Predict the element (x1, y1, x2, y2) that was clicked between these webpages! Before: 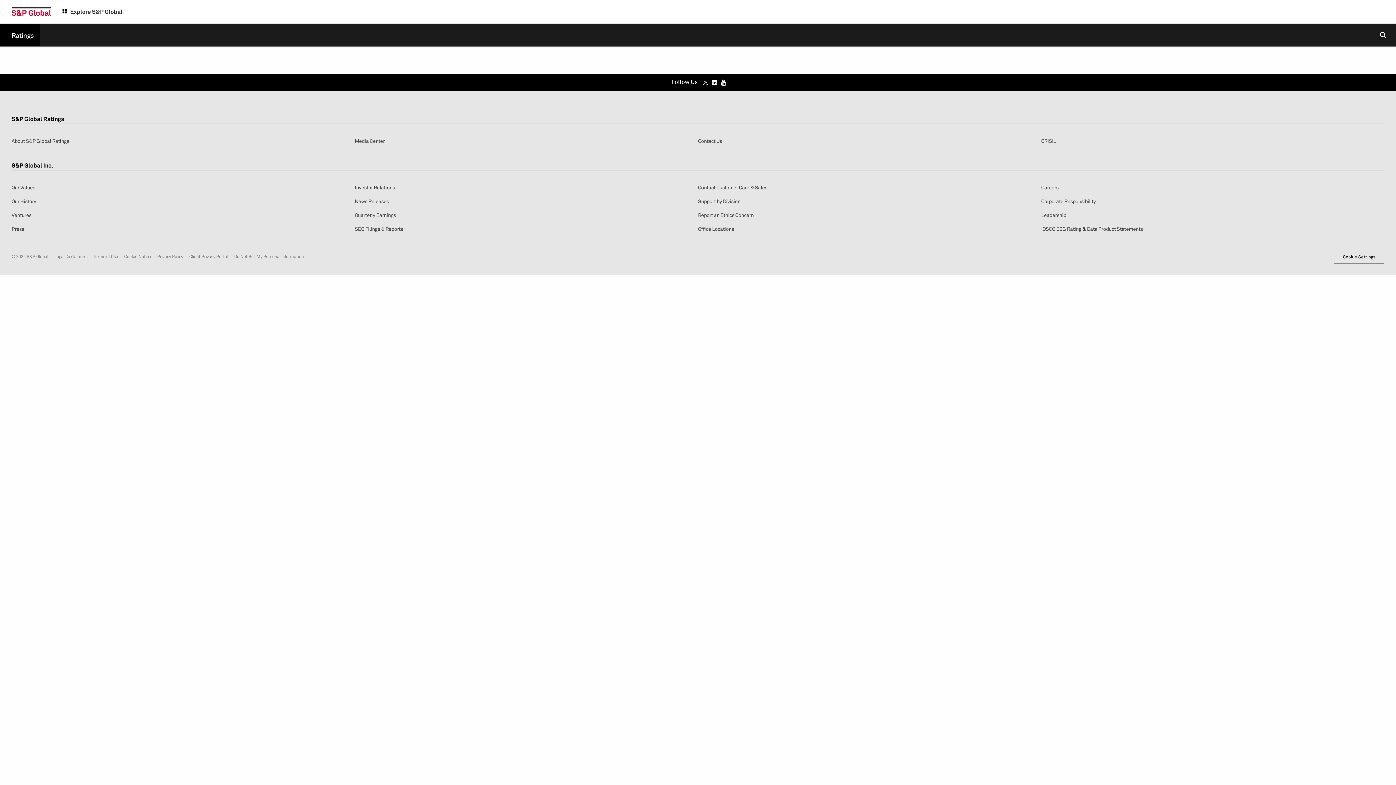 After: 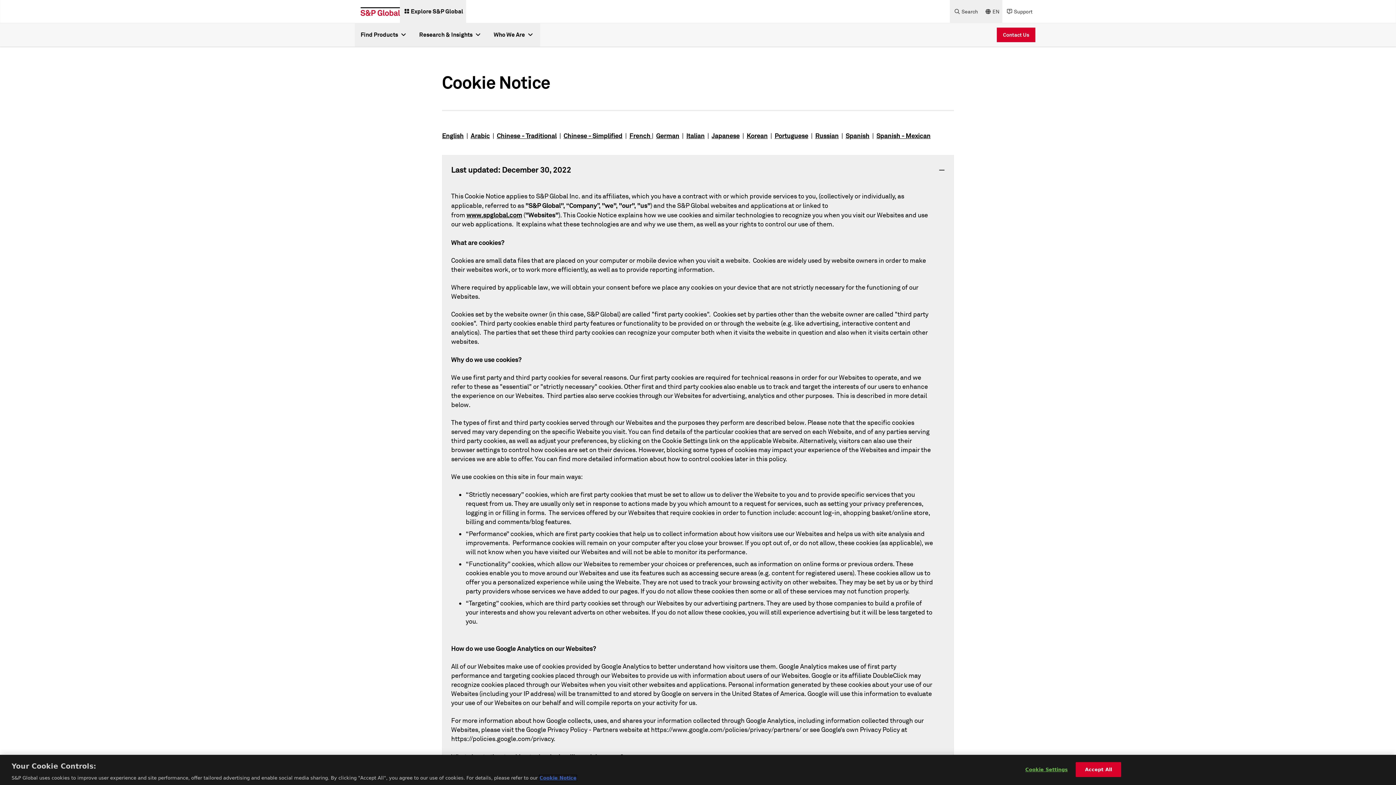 Action: label: Cookie Notice bbox: (124, 252, 151, 259)